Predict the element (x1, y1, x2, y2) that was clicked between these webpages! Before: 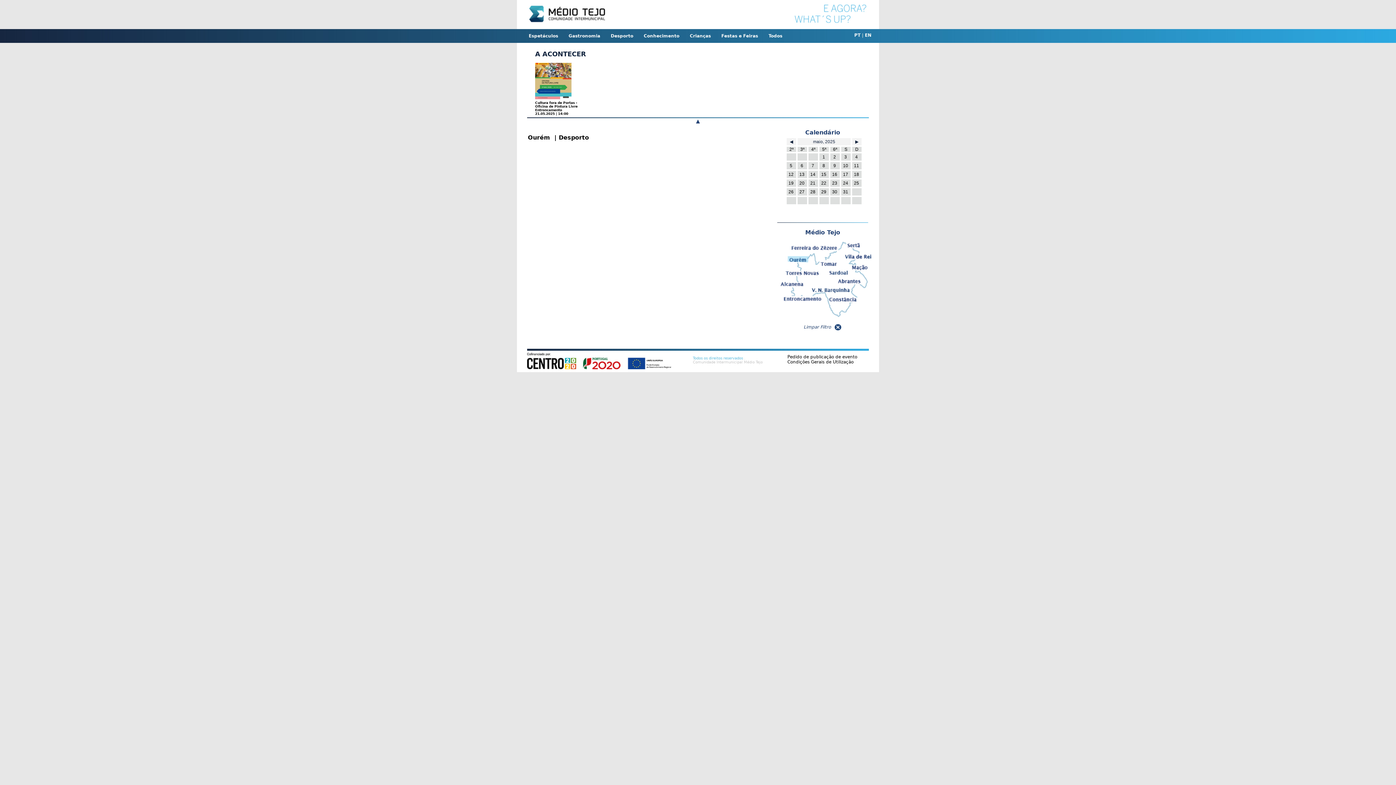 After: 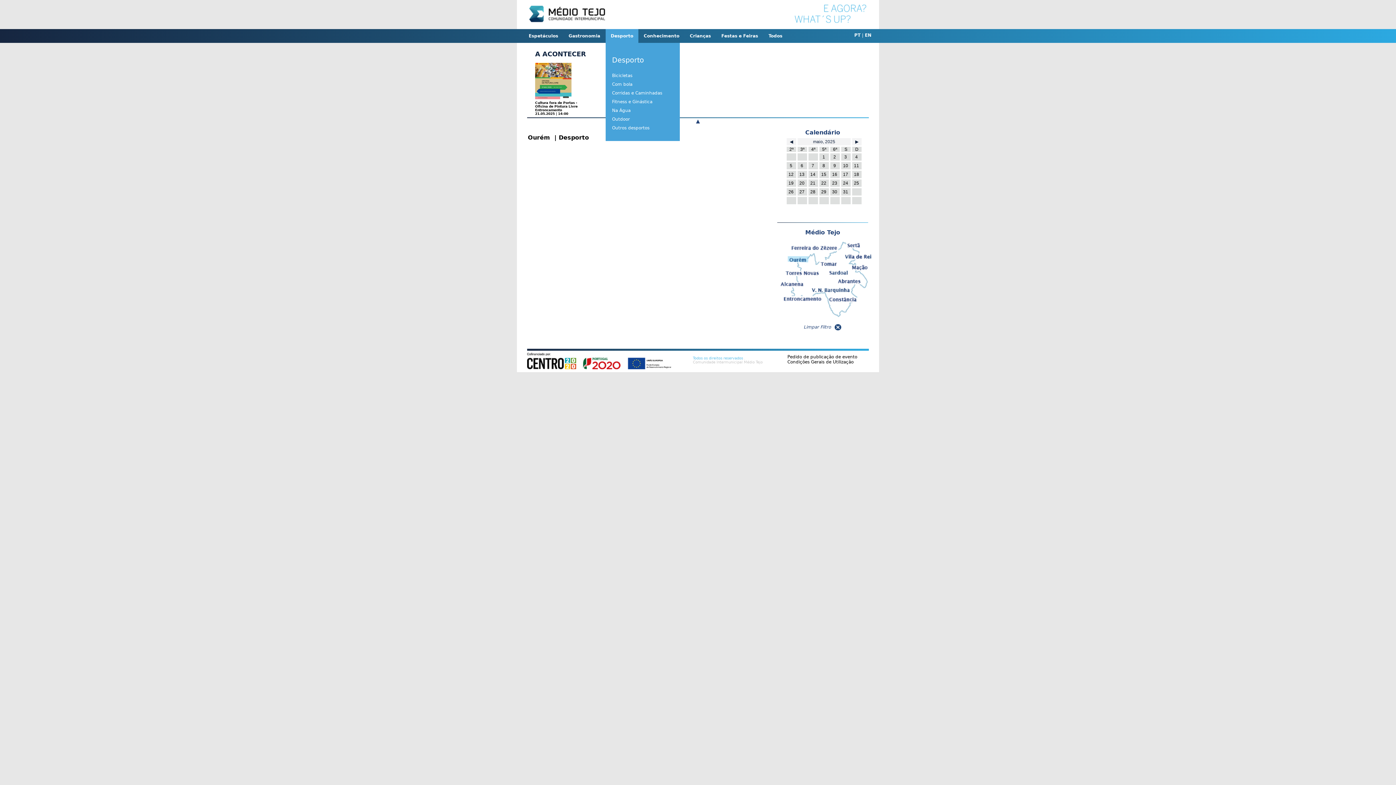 Action: bbox: (605, 29, 638, 42) label: Desporto